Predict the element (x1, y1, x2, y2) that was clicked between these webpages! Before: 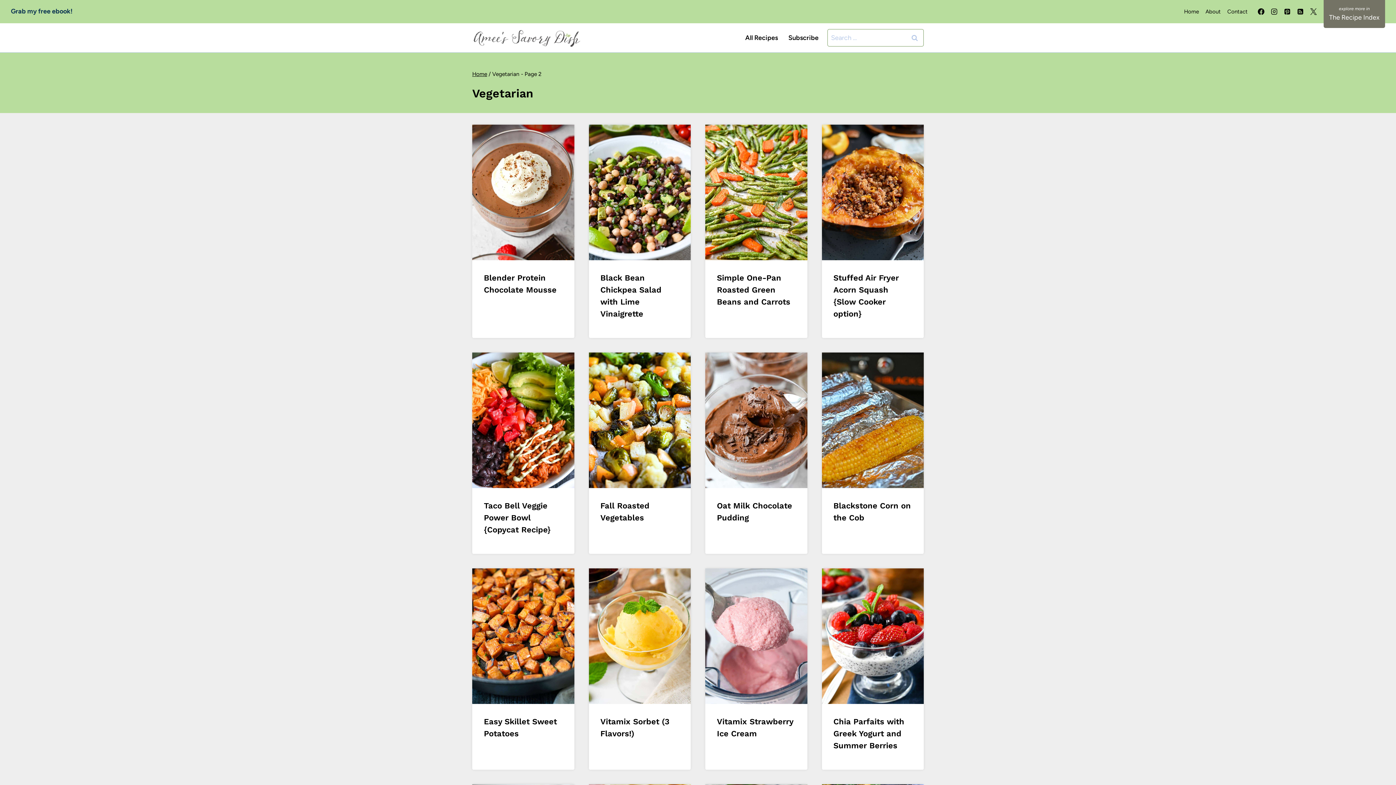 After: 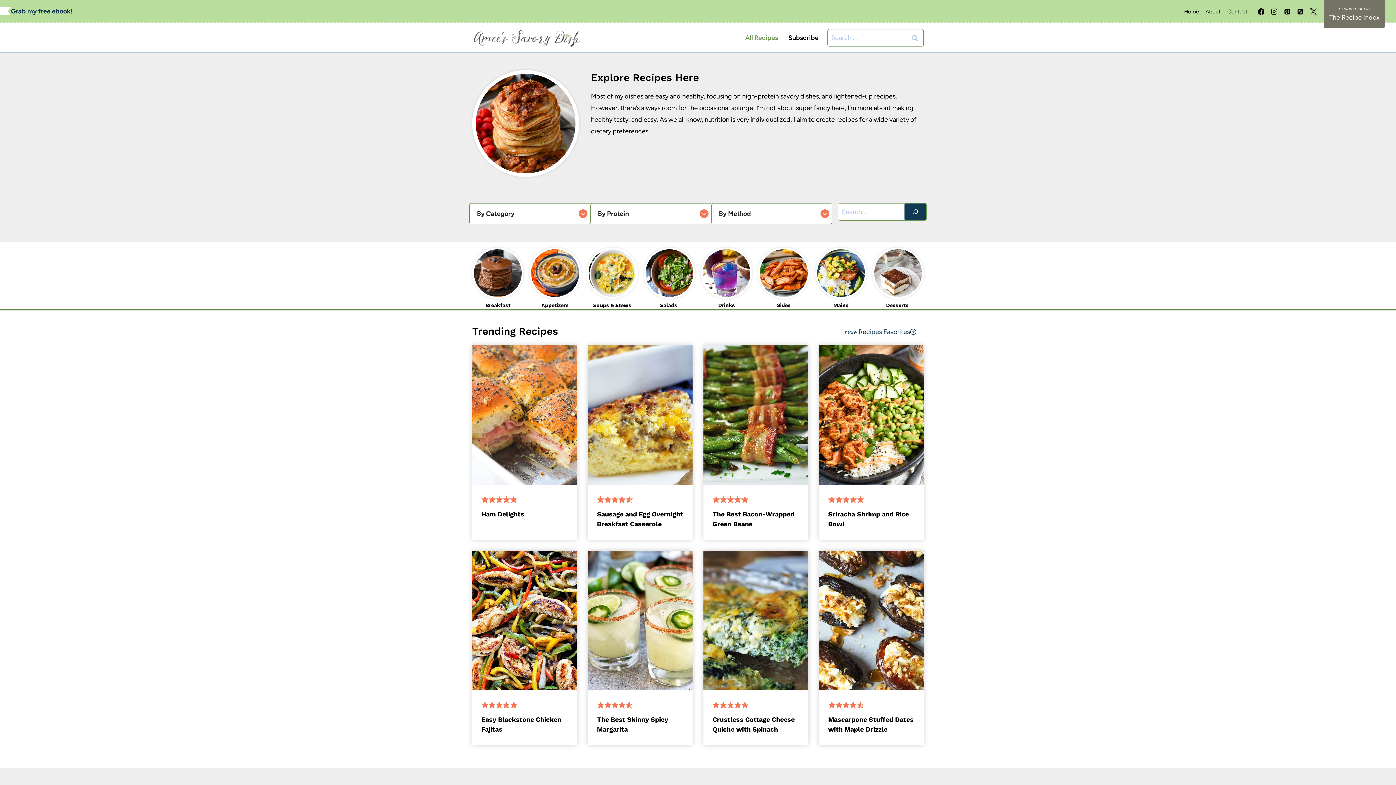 Action: bbox: (740, 28, 783, 47) label: All Recipes